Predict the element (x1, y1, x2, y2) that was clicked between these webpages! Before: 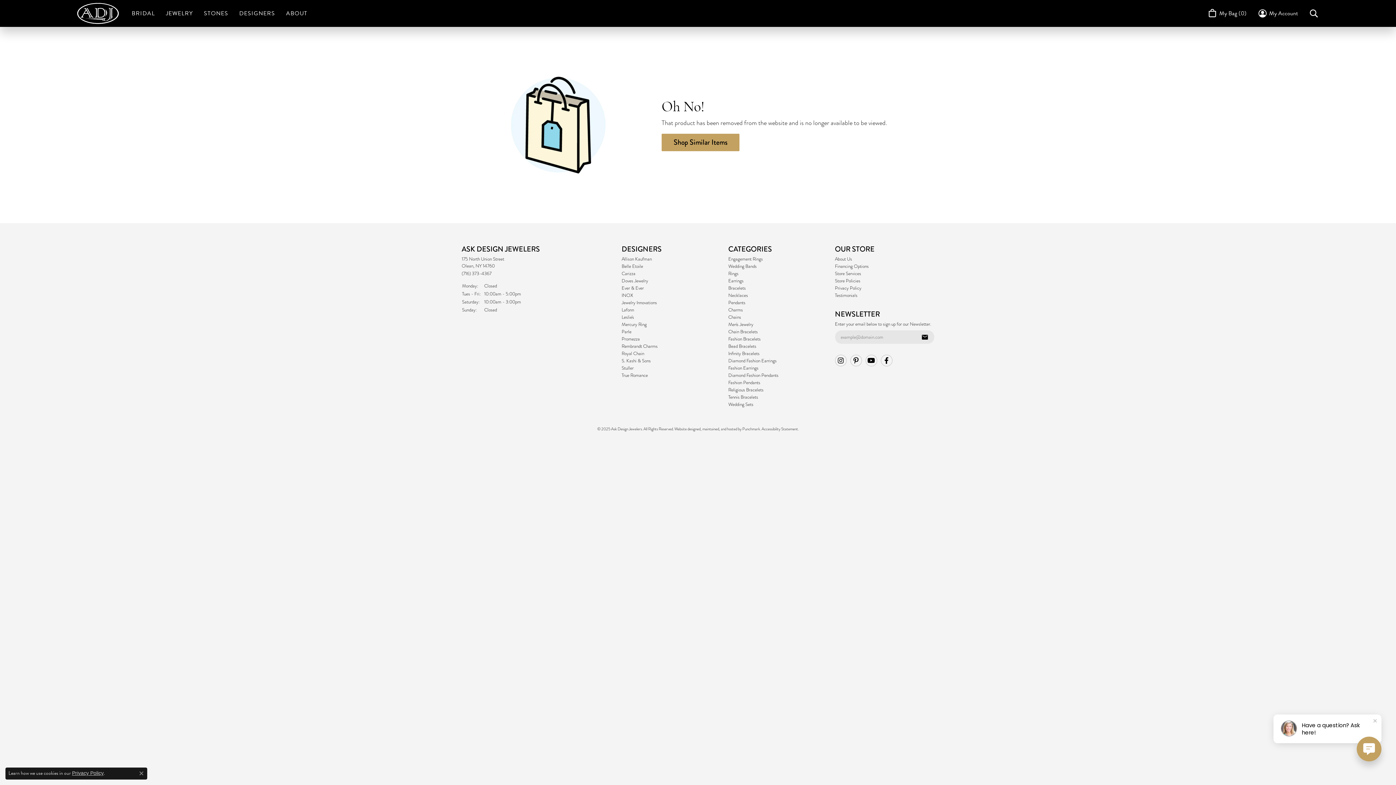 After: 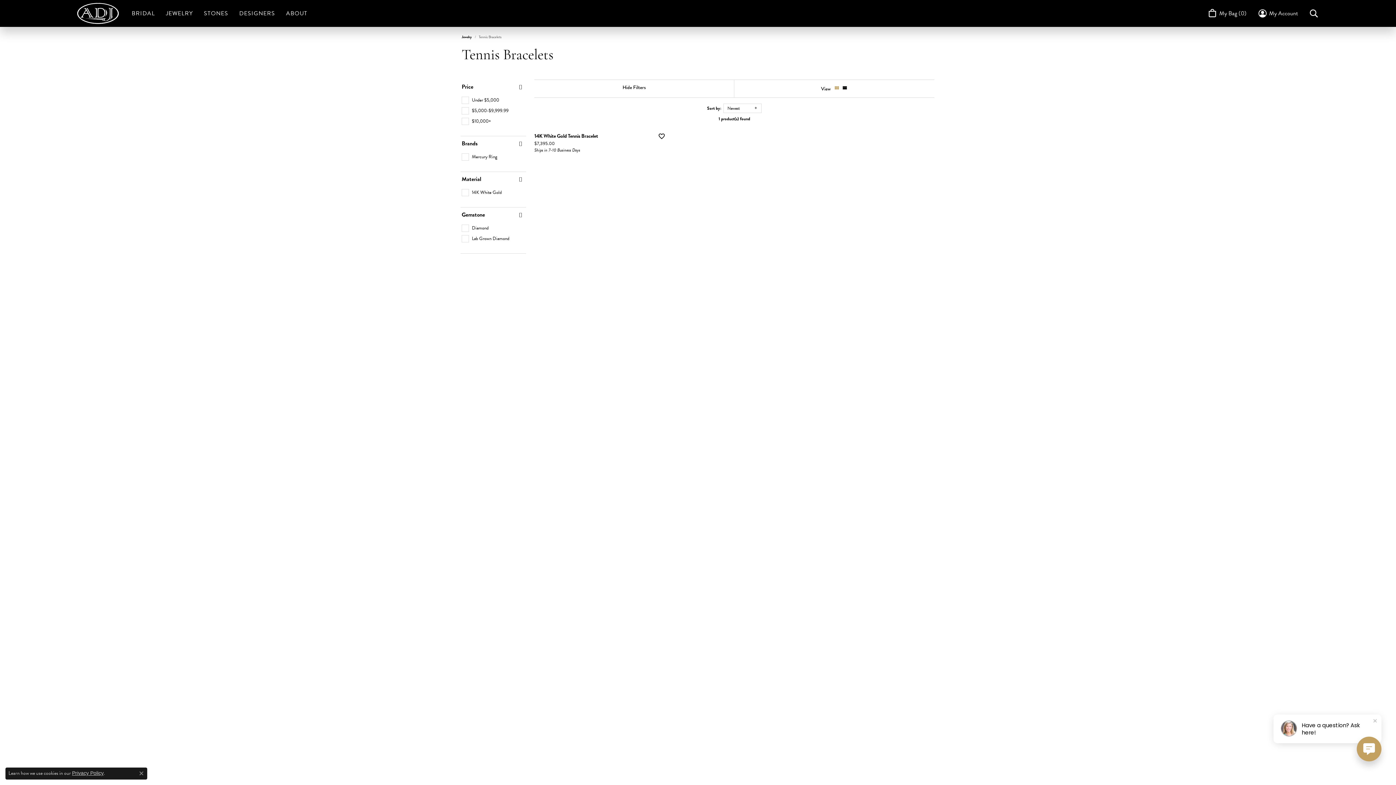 Action: label: Tennis Bracelets bbox: (728, 393, 758, 400)